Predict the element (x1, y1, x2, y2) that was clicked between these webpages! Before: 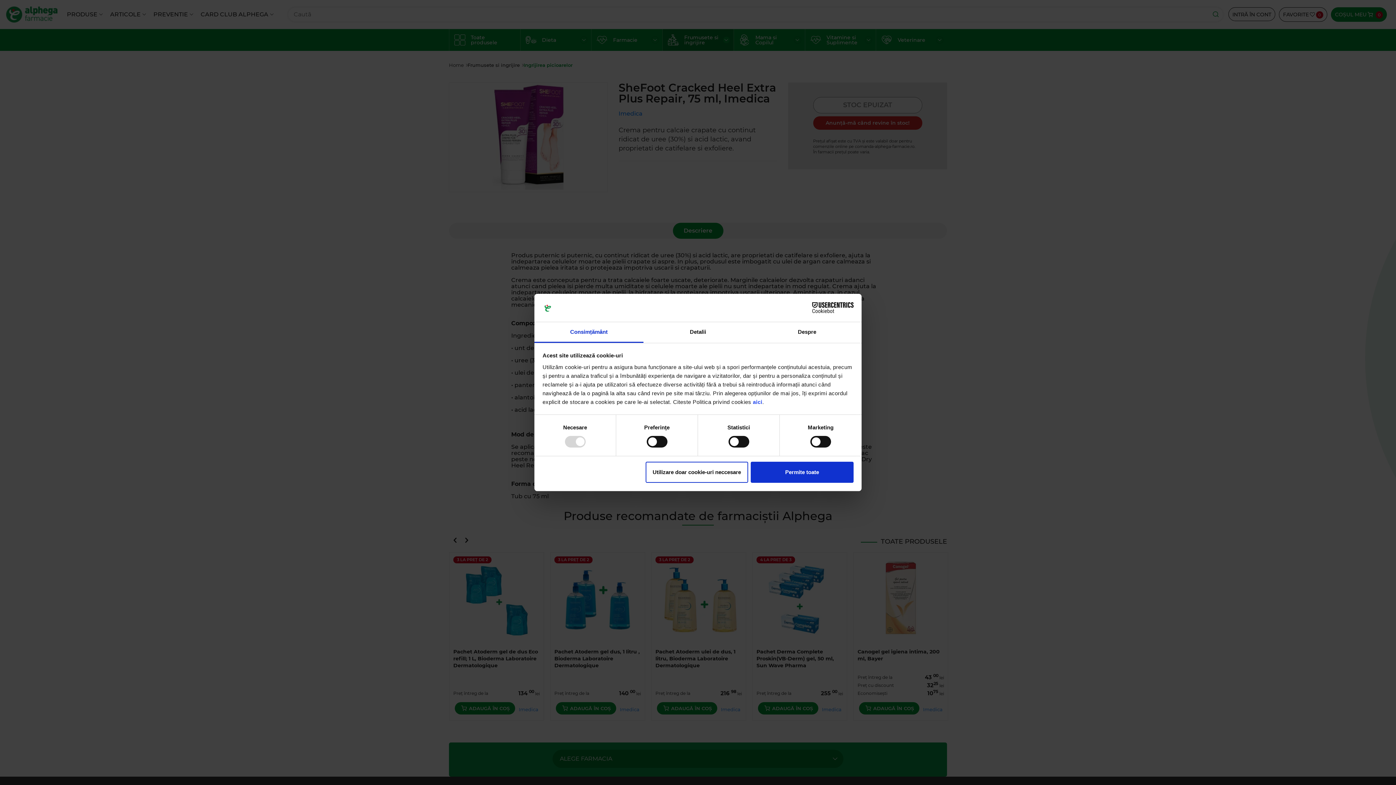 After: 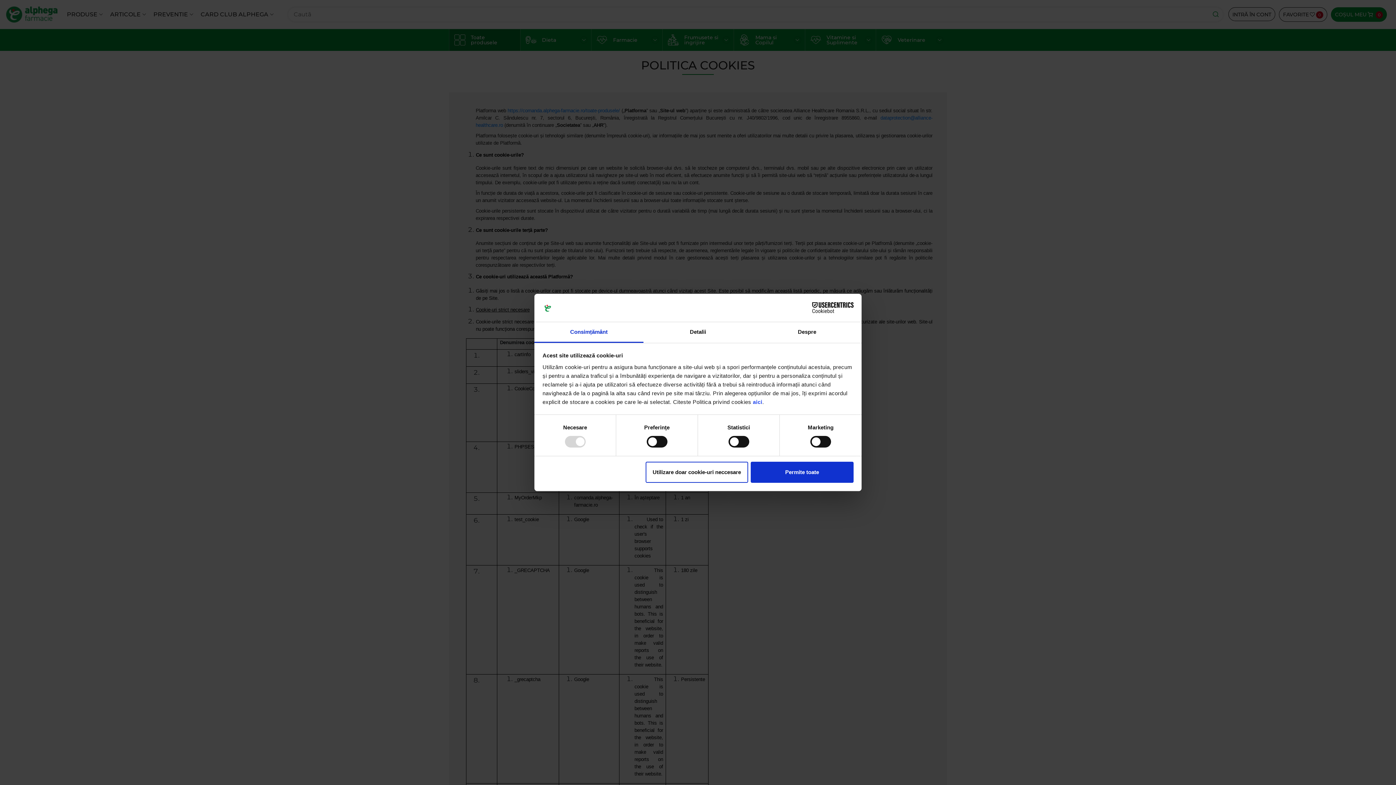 Action: bbox: (753, 399, 762, 405) label: aici